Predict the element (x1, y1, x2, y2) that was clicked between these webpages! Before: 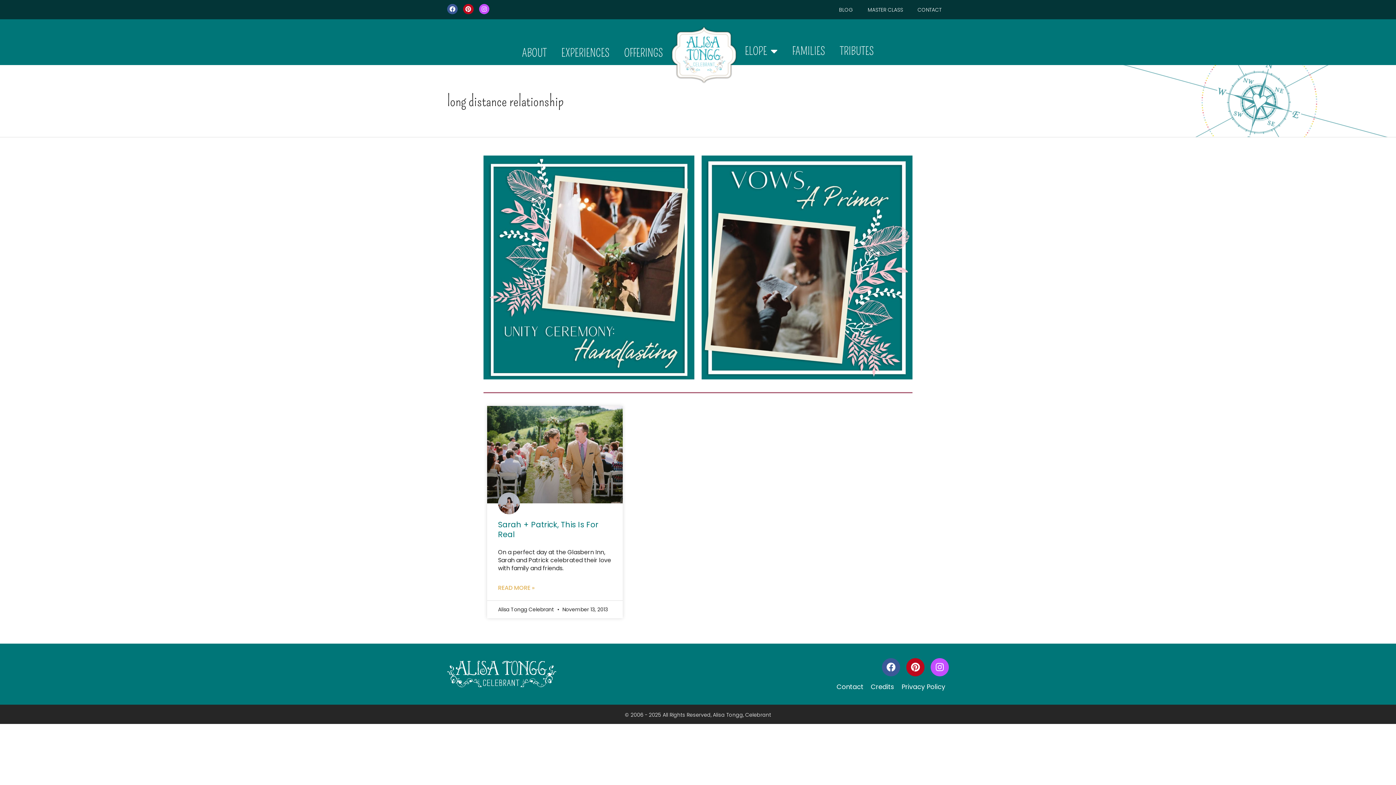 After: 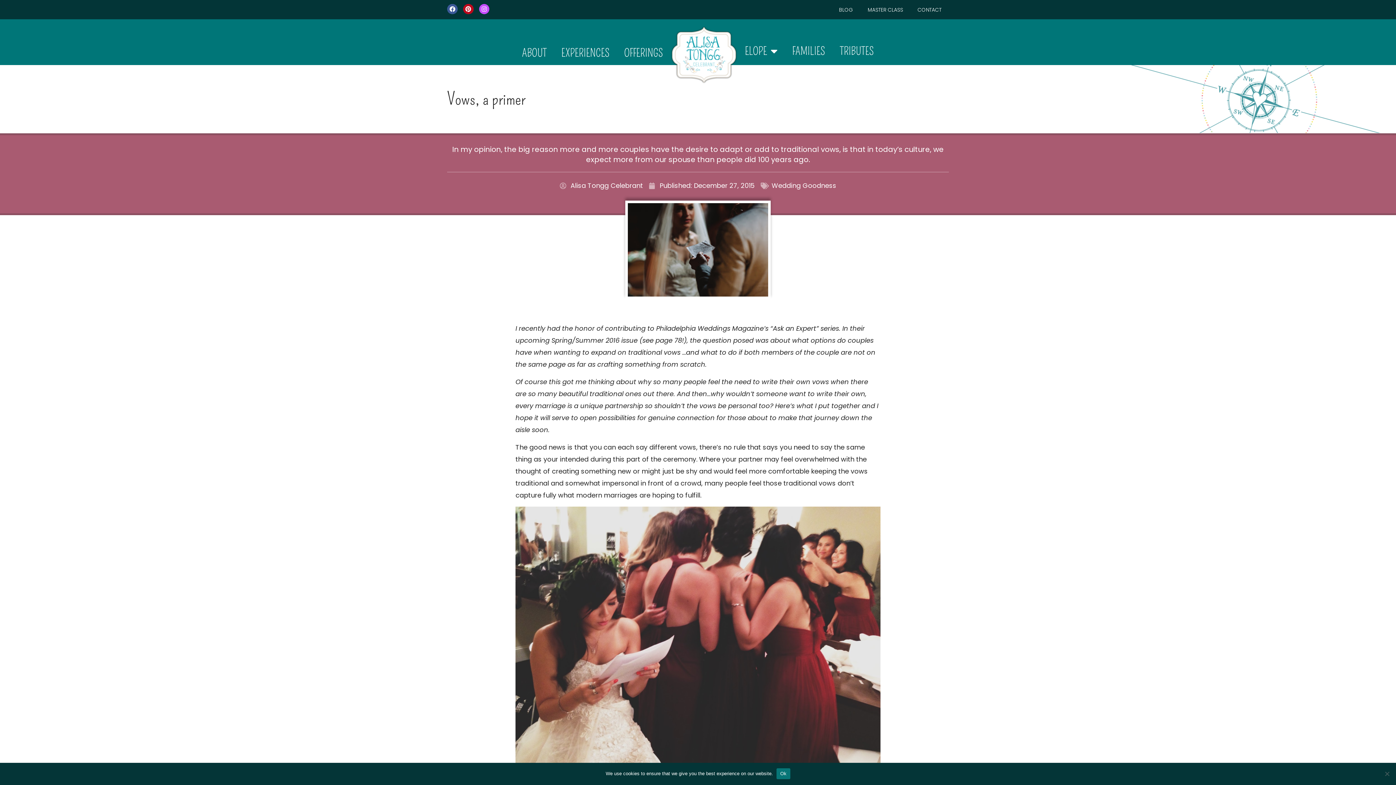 Action: bbox: (701, 155, 912, 379)